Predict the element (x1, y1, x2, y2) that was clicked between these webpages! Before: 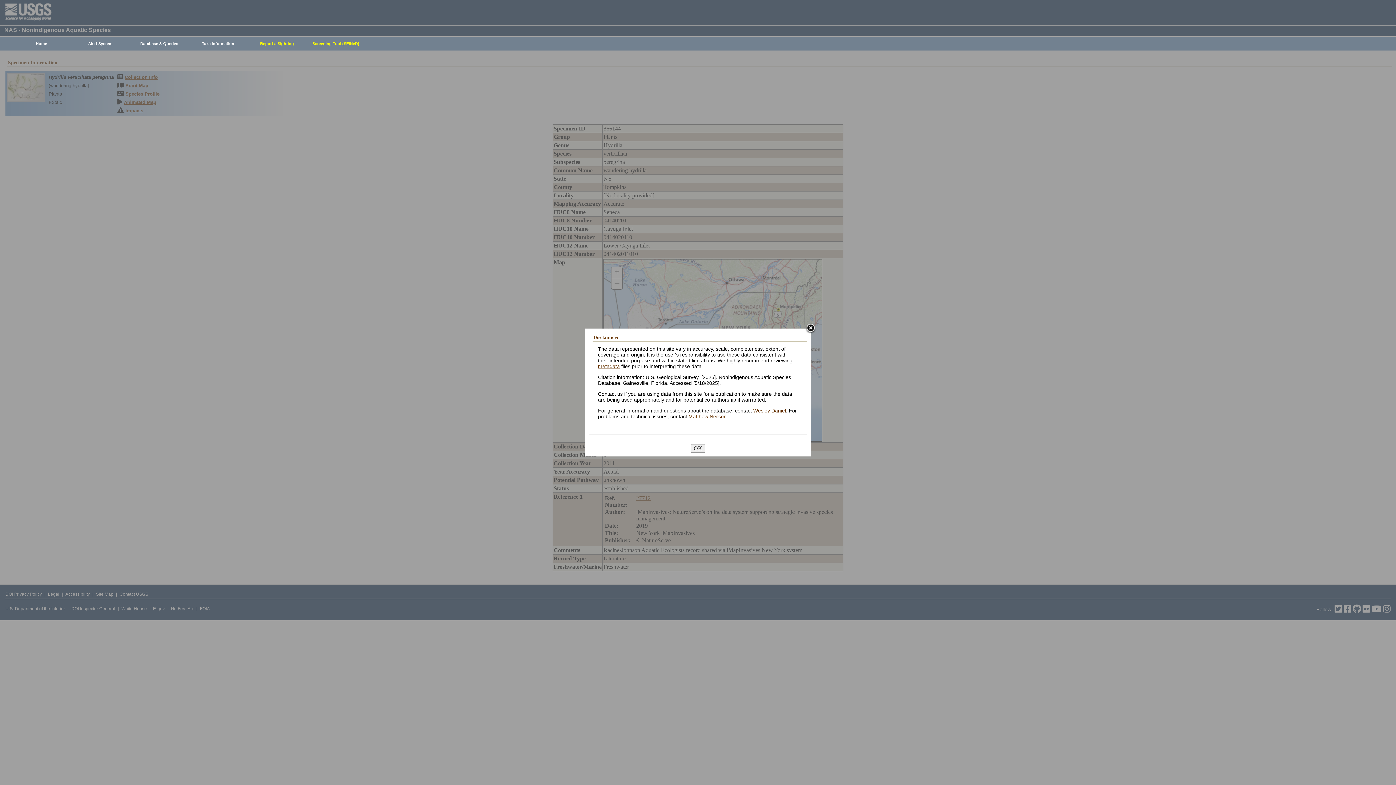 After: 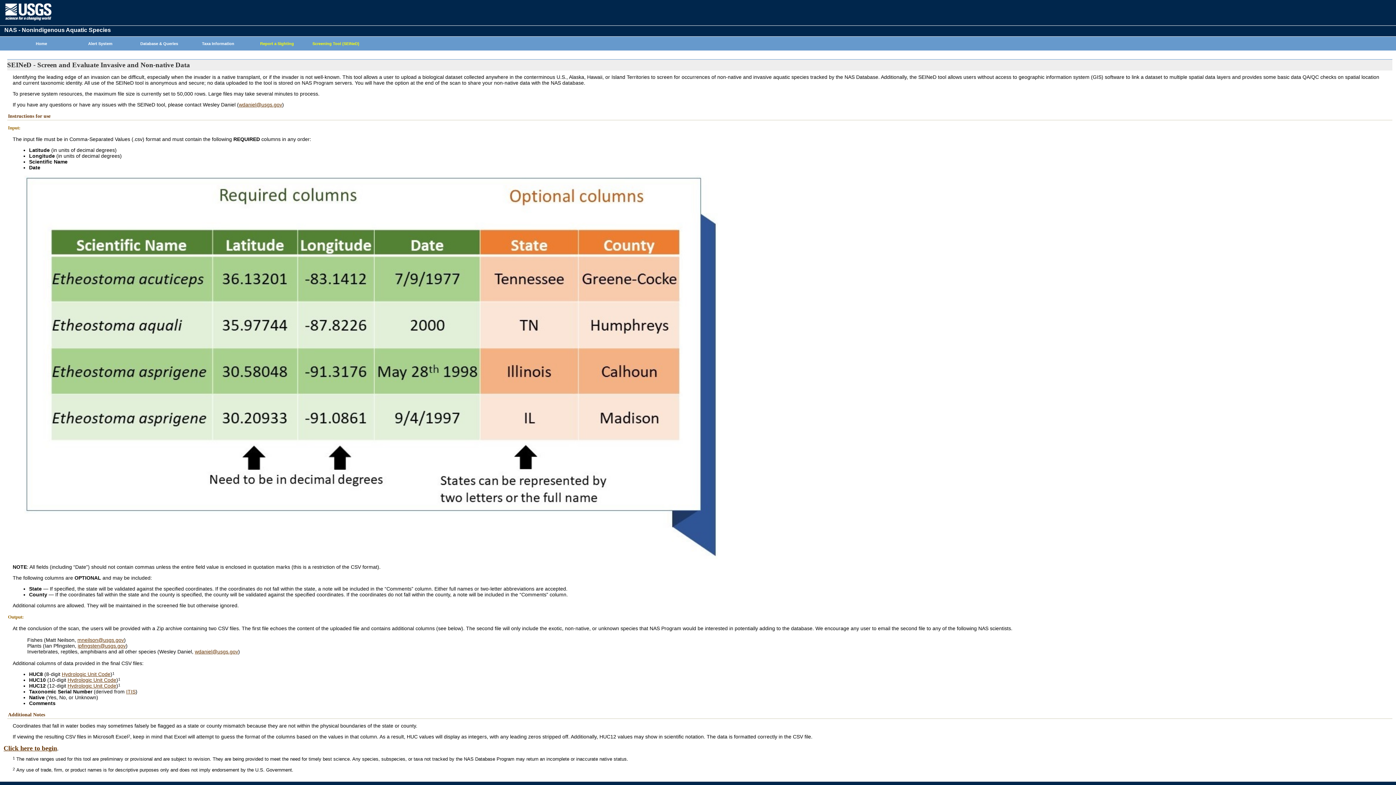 Action: bbox: (302, 37, 365, 50) label: Screening Tool (SEINeD)